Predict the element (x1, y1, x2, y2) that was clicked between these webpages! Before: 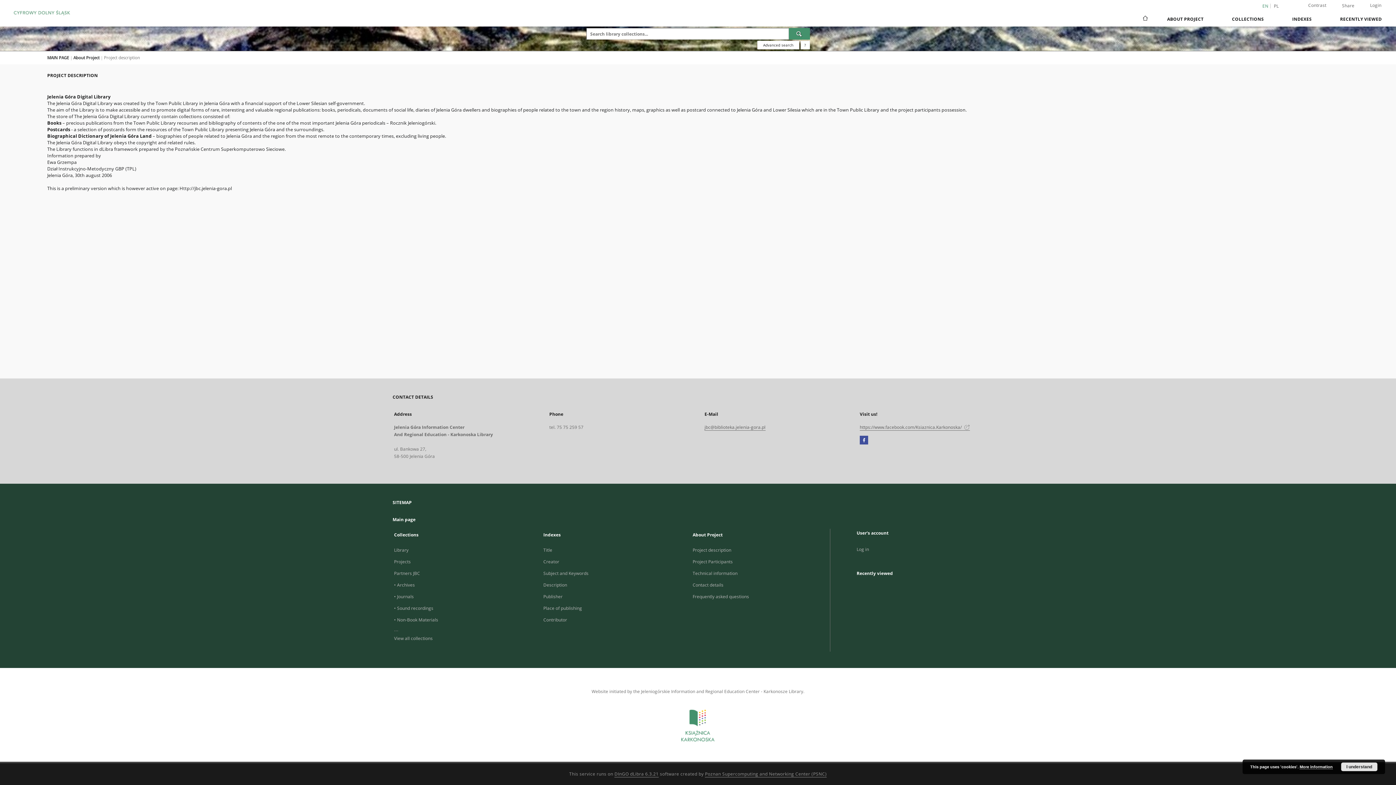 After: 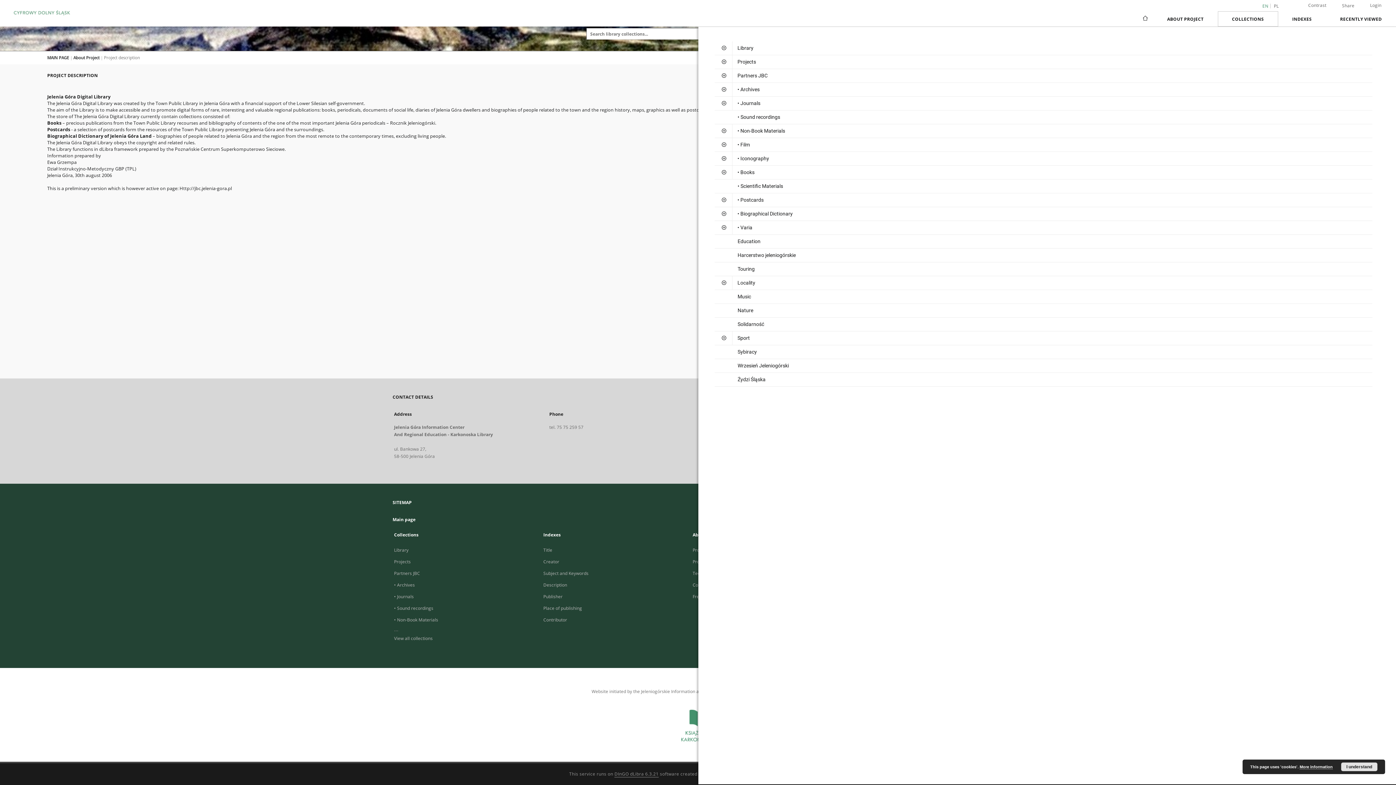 Action: label: COLLECTIONS bbox: (1218, 11, 1278, 26)